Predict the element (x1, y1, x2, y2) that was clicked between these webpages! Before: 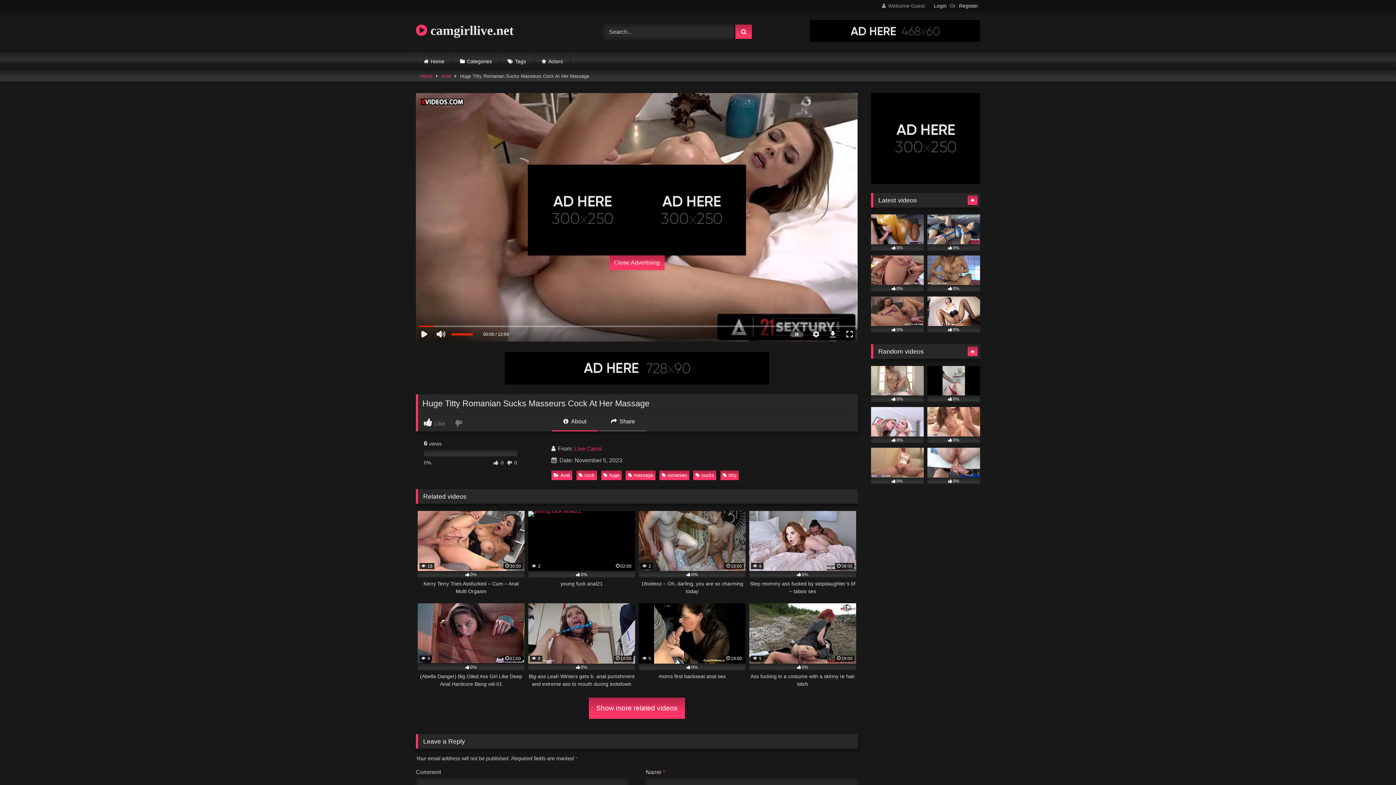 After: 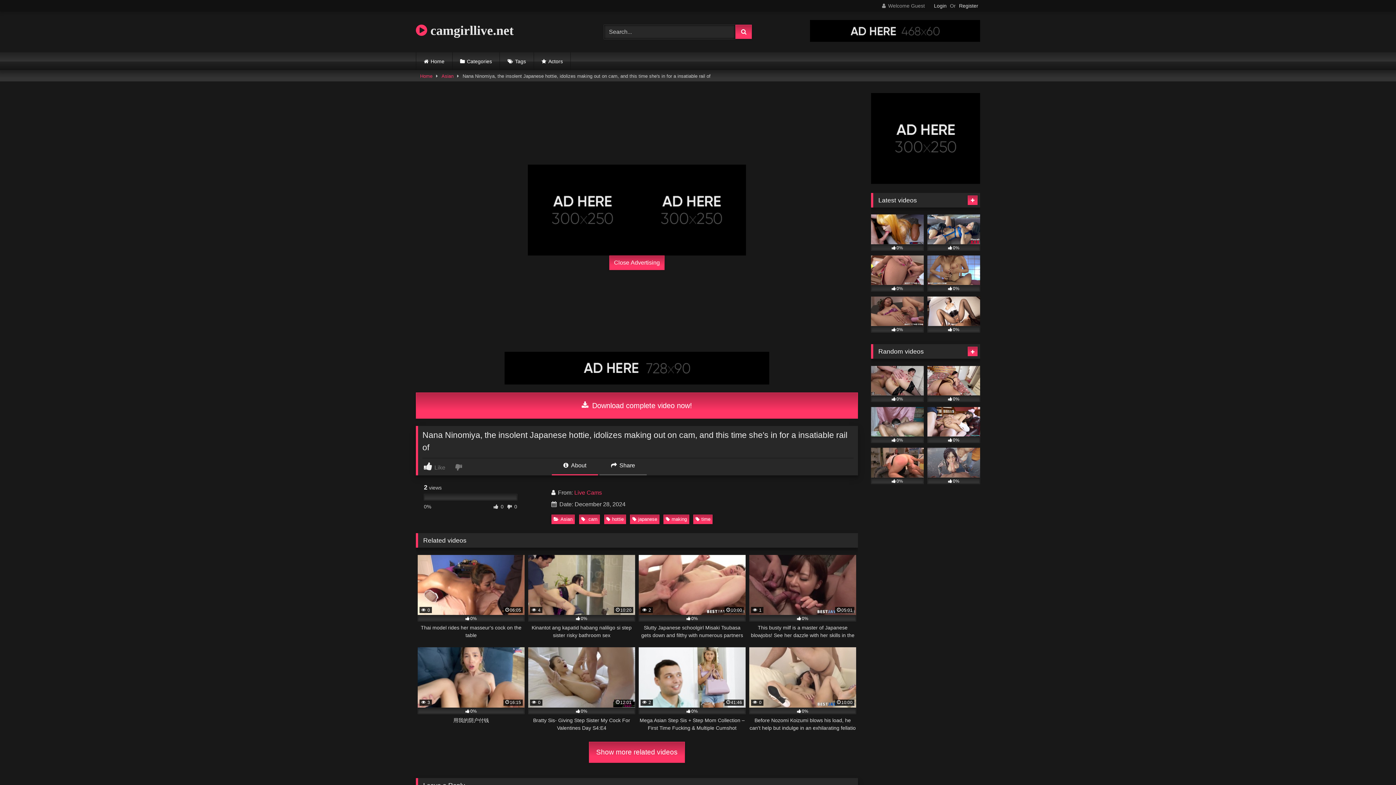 Action: bbox: (927, 407, 980, 443) label: 0%